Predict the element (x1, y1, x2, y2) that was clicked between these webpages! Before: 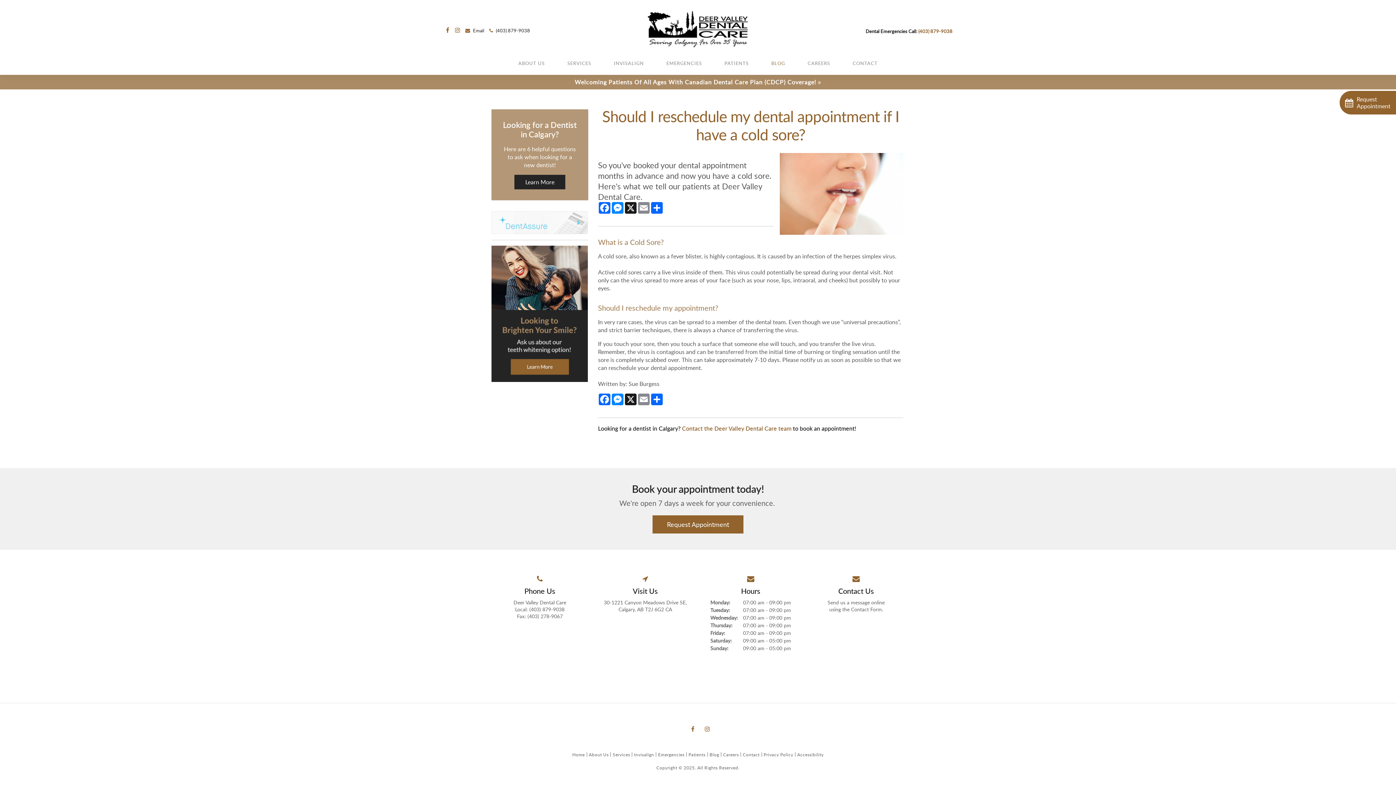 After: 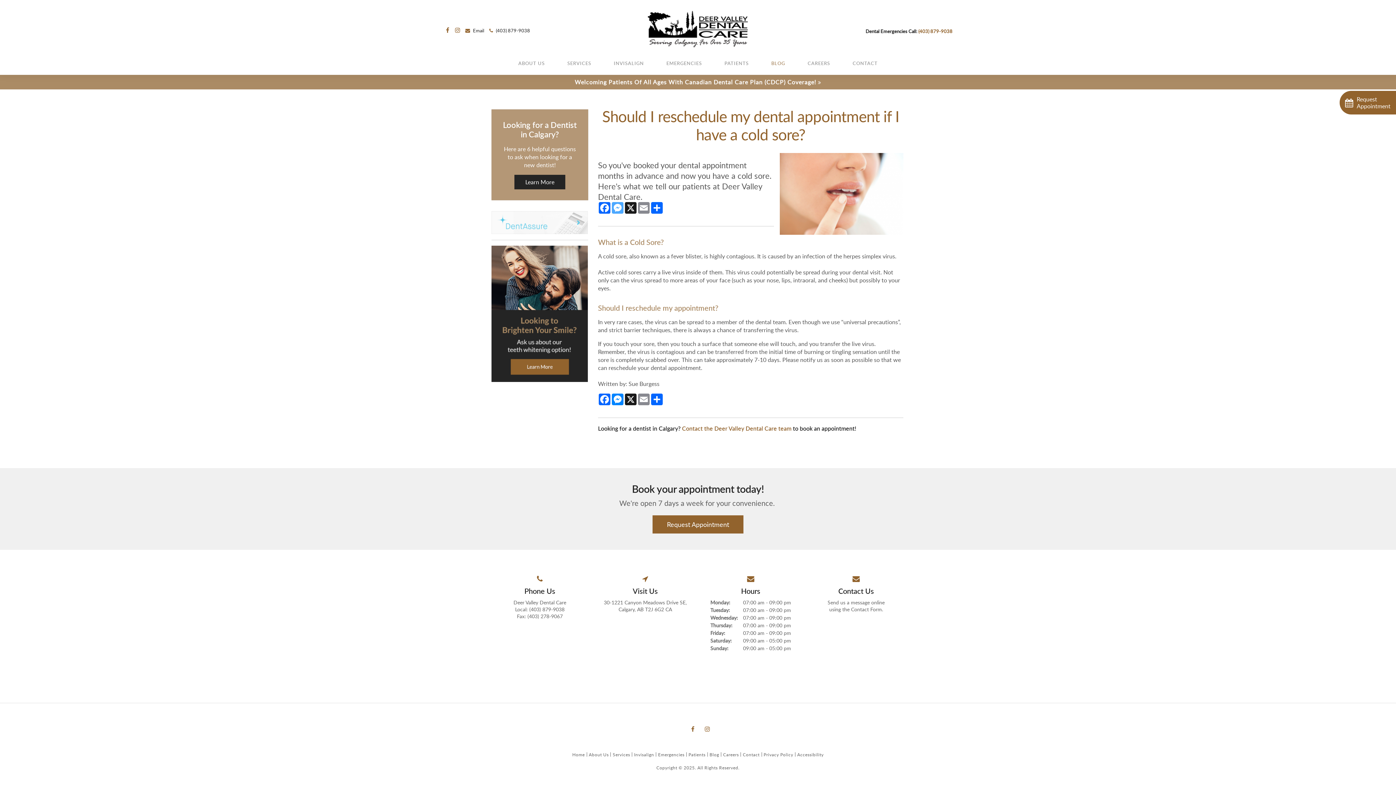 Action: label: Messenger bbox: (611, 202, 624, 213)